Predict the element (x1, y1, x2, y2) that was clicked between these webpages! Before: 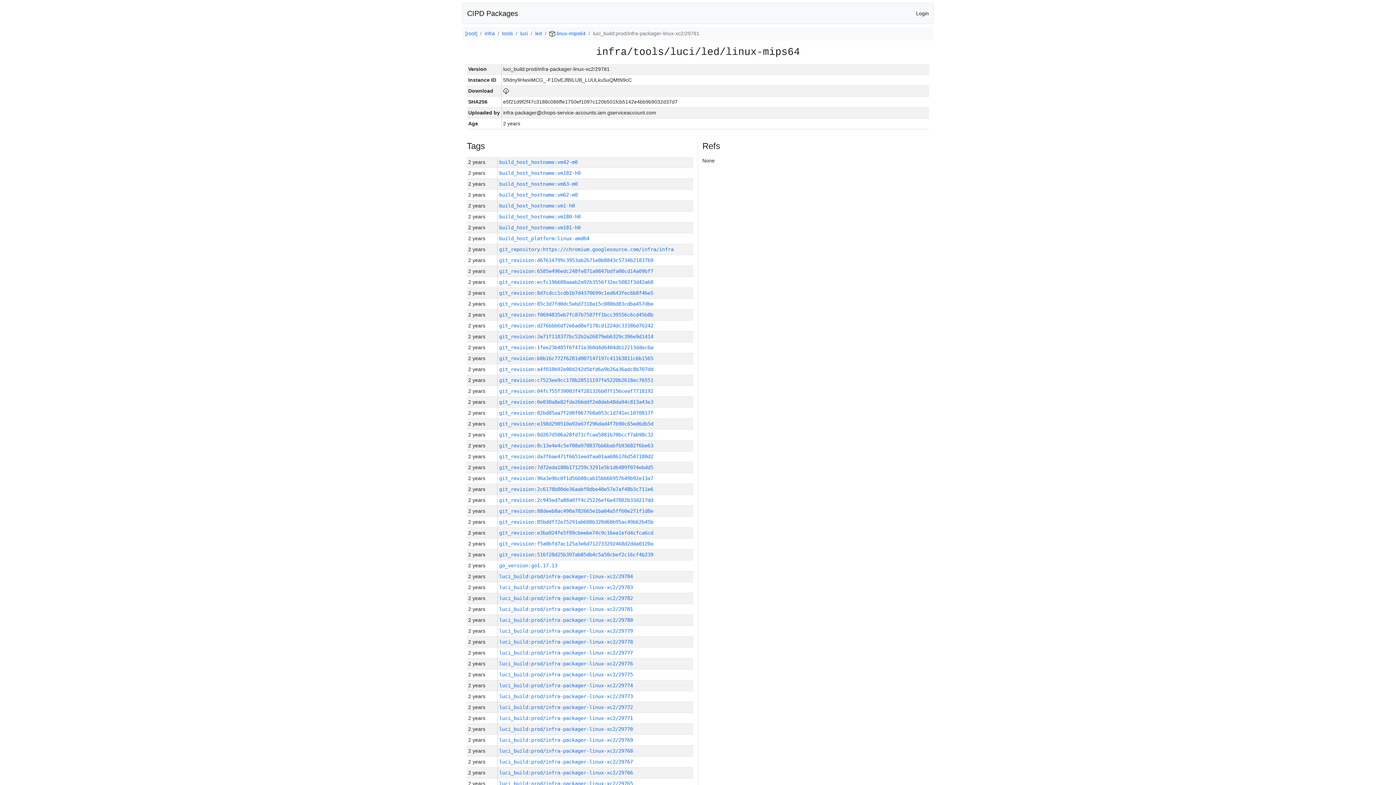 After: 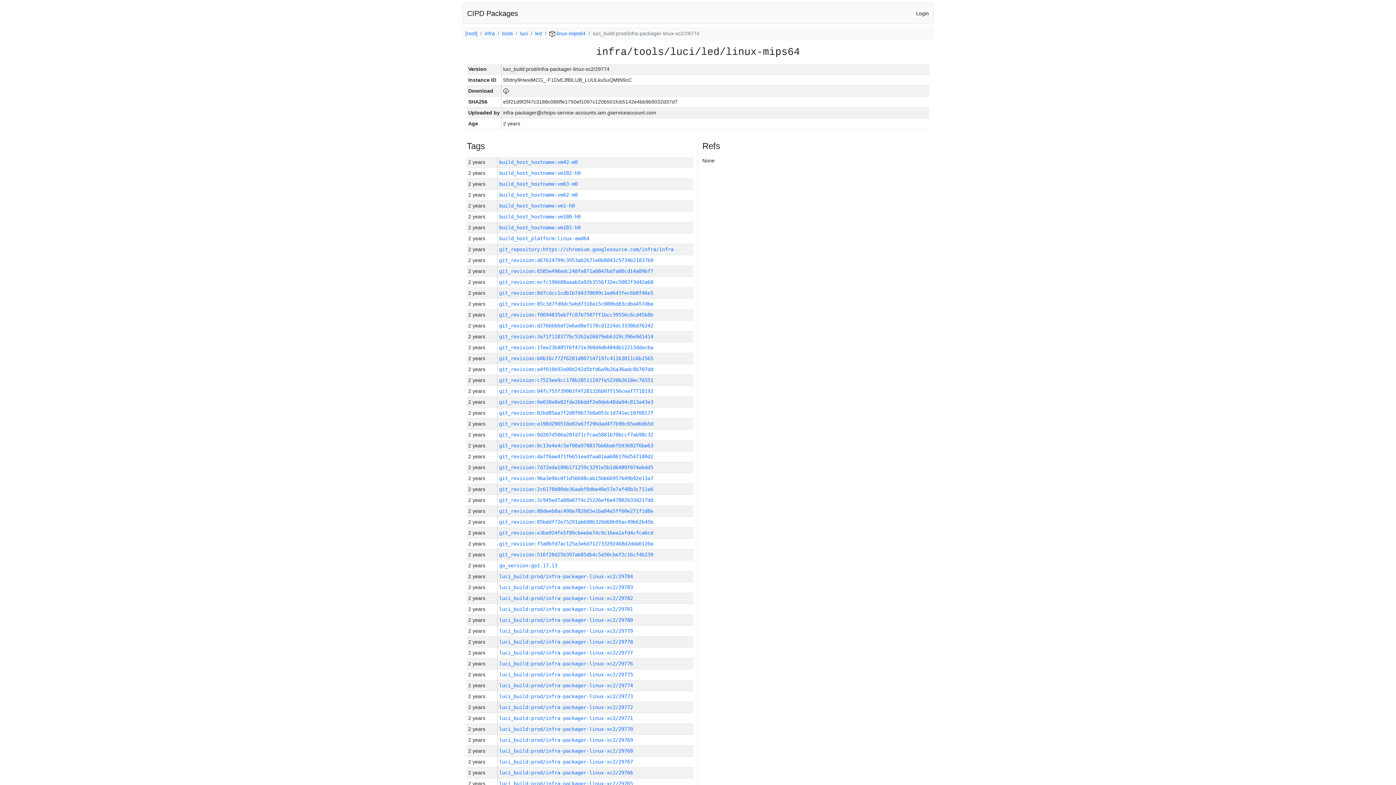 Action: label: luci_build:prod/infra-packager-linux-xc2/29774 bbox: (499, 682, 633, 688)